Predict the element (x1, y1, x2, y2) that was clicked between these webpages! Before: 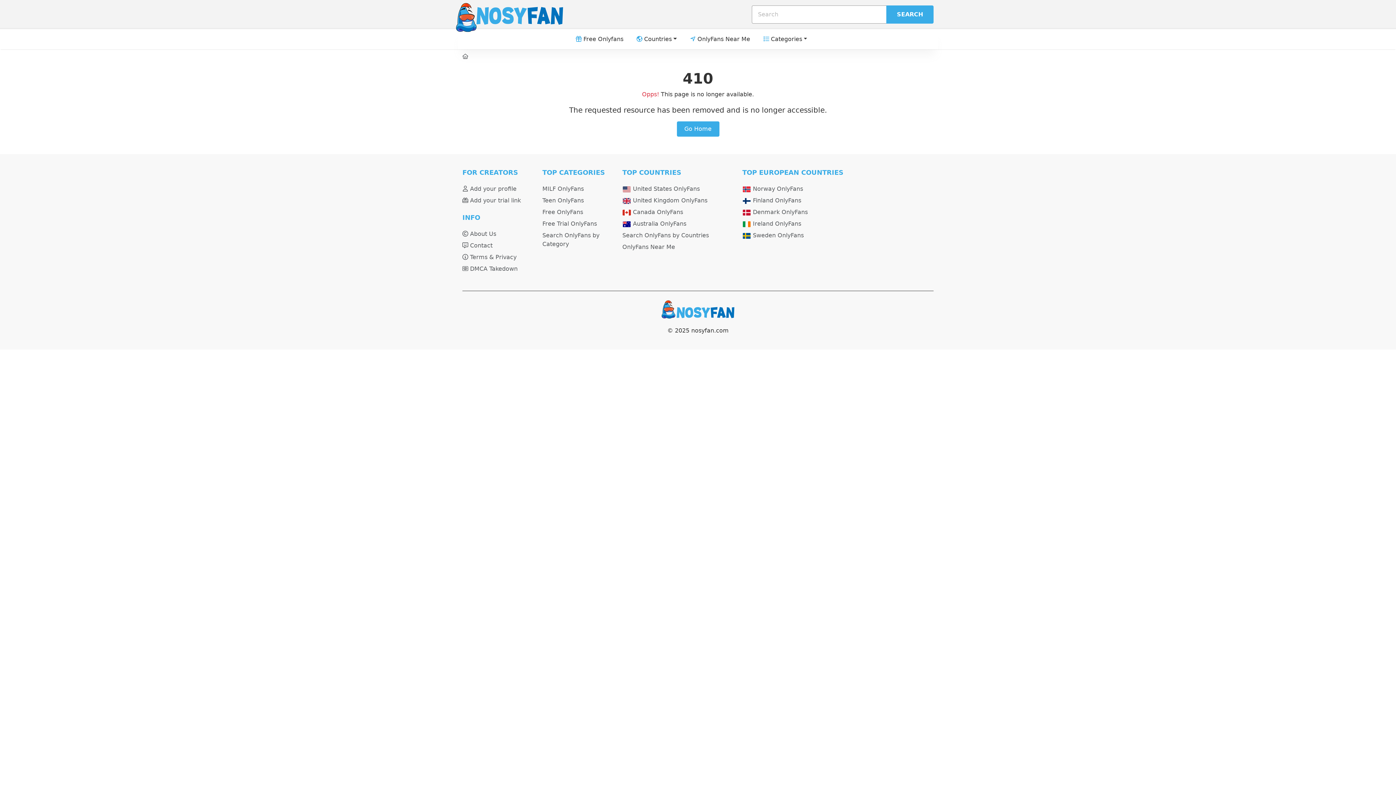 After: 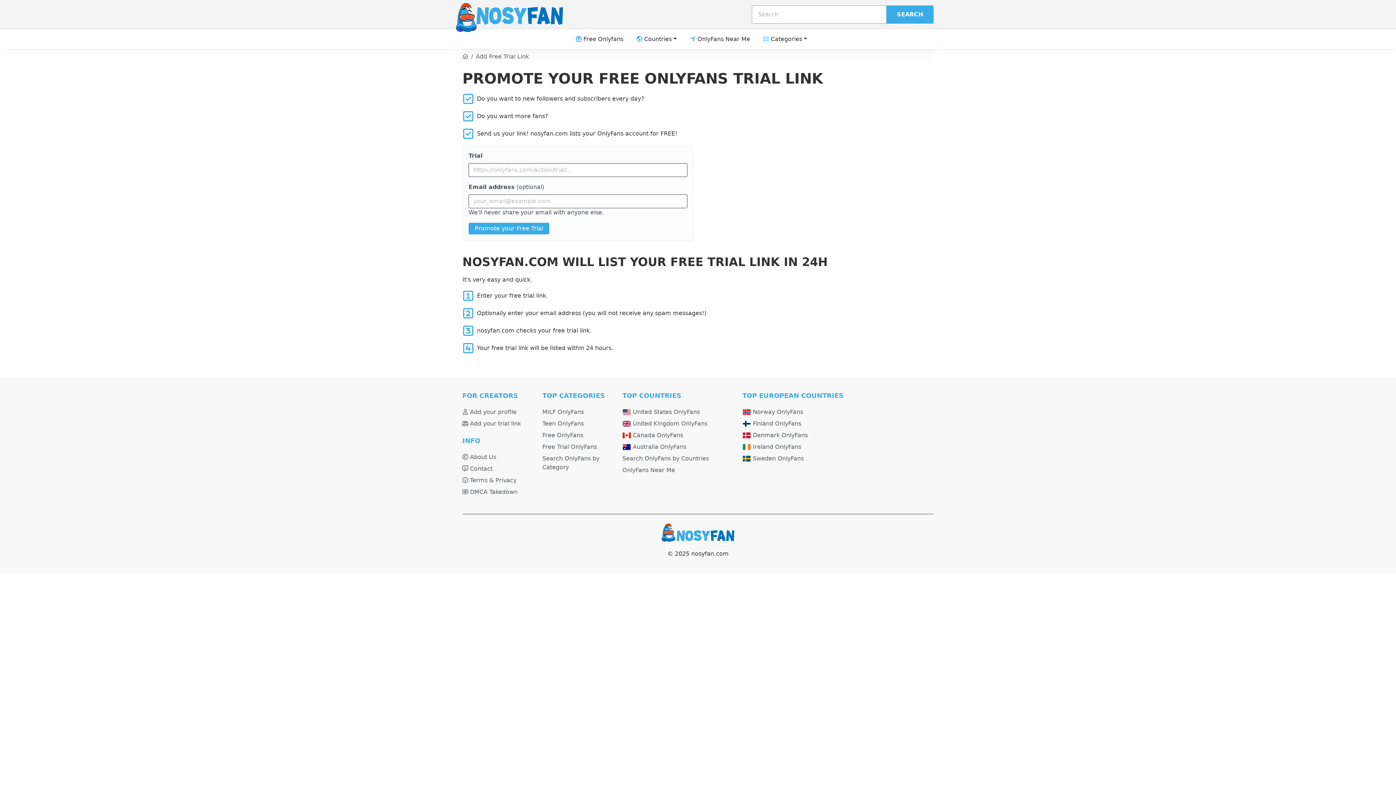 Action: label:  Add your trial link bbox: (462, 196, 533, 205)